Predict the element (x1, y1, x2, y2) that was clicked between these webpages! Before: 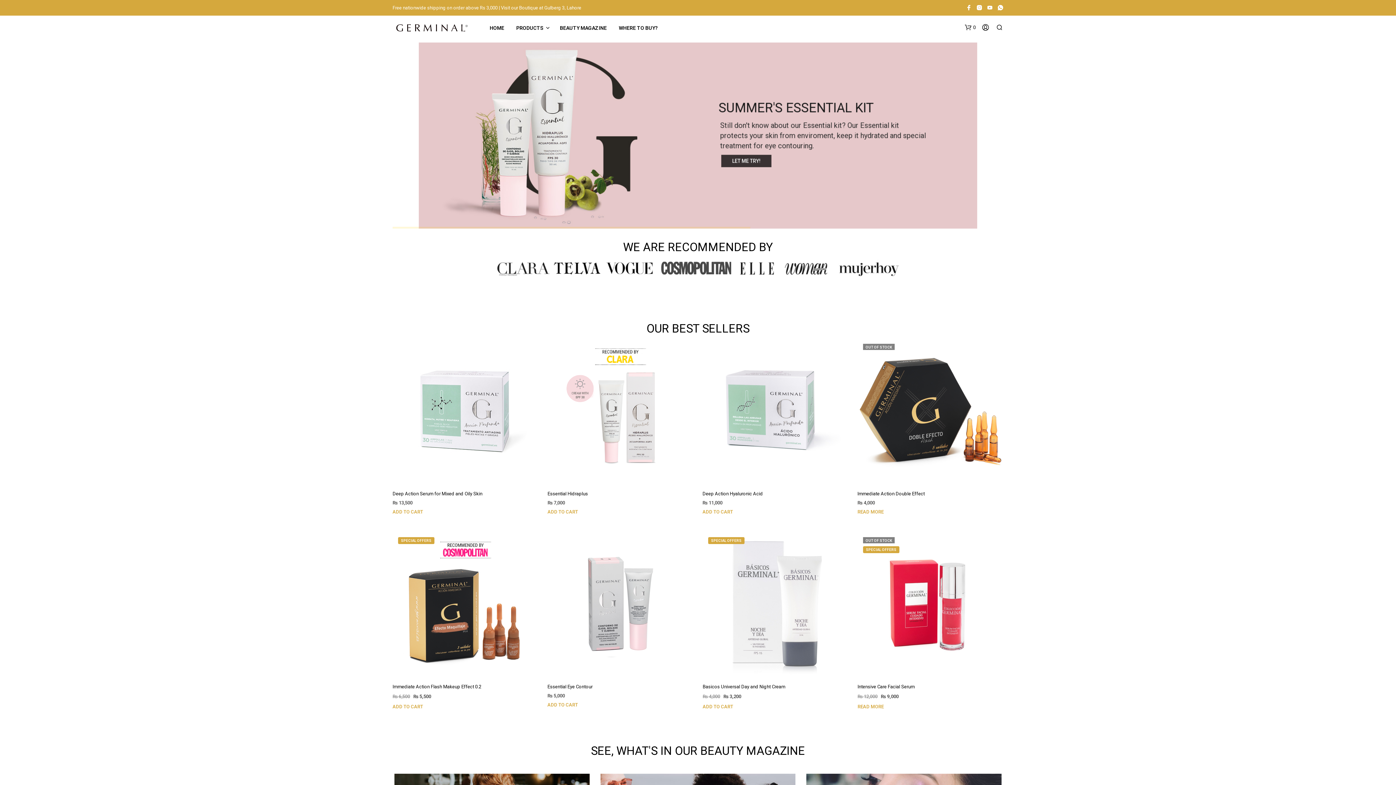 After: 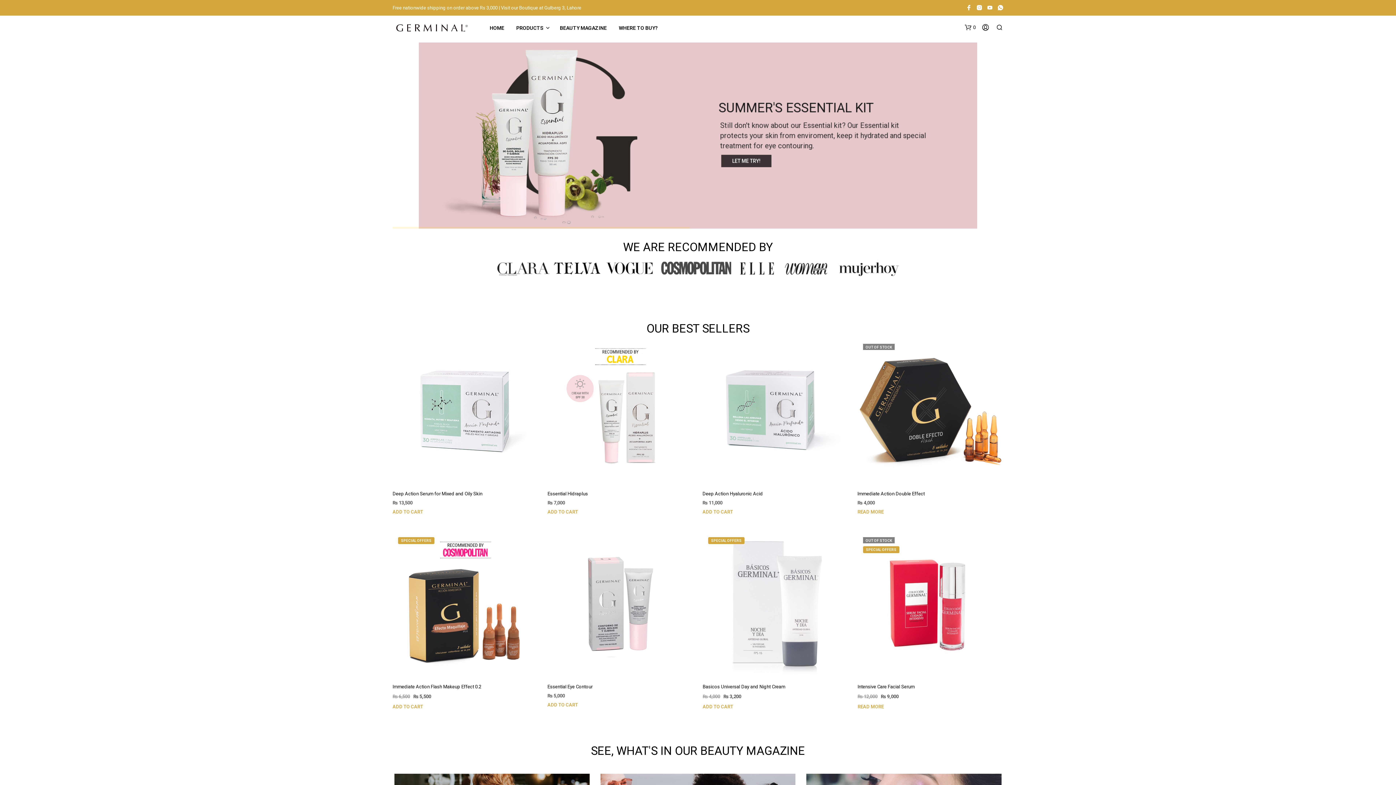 Action: label: Deep Action Hyaluronic Acid bbox: (702, 490, 763, 497)